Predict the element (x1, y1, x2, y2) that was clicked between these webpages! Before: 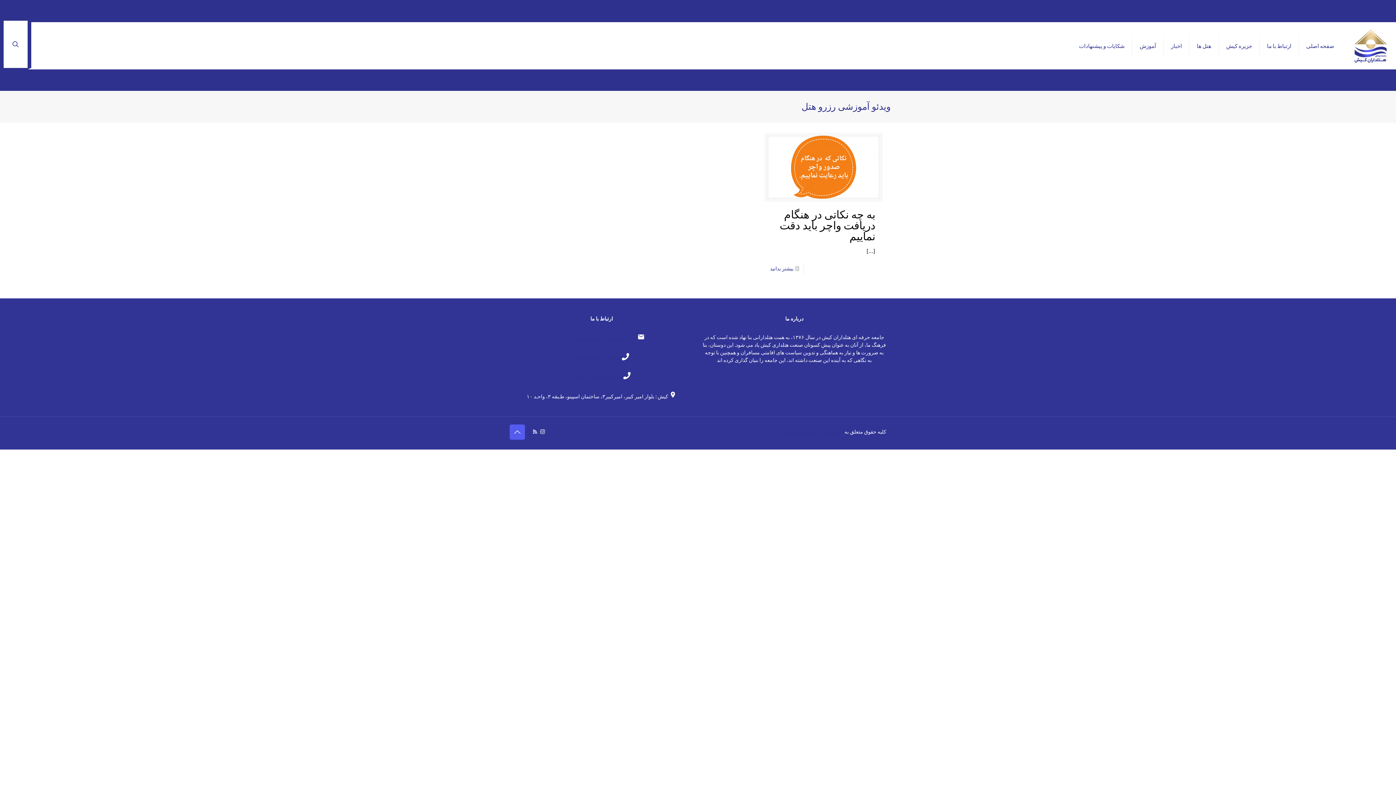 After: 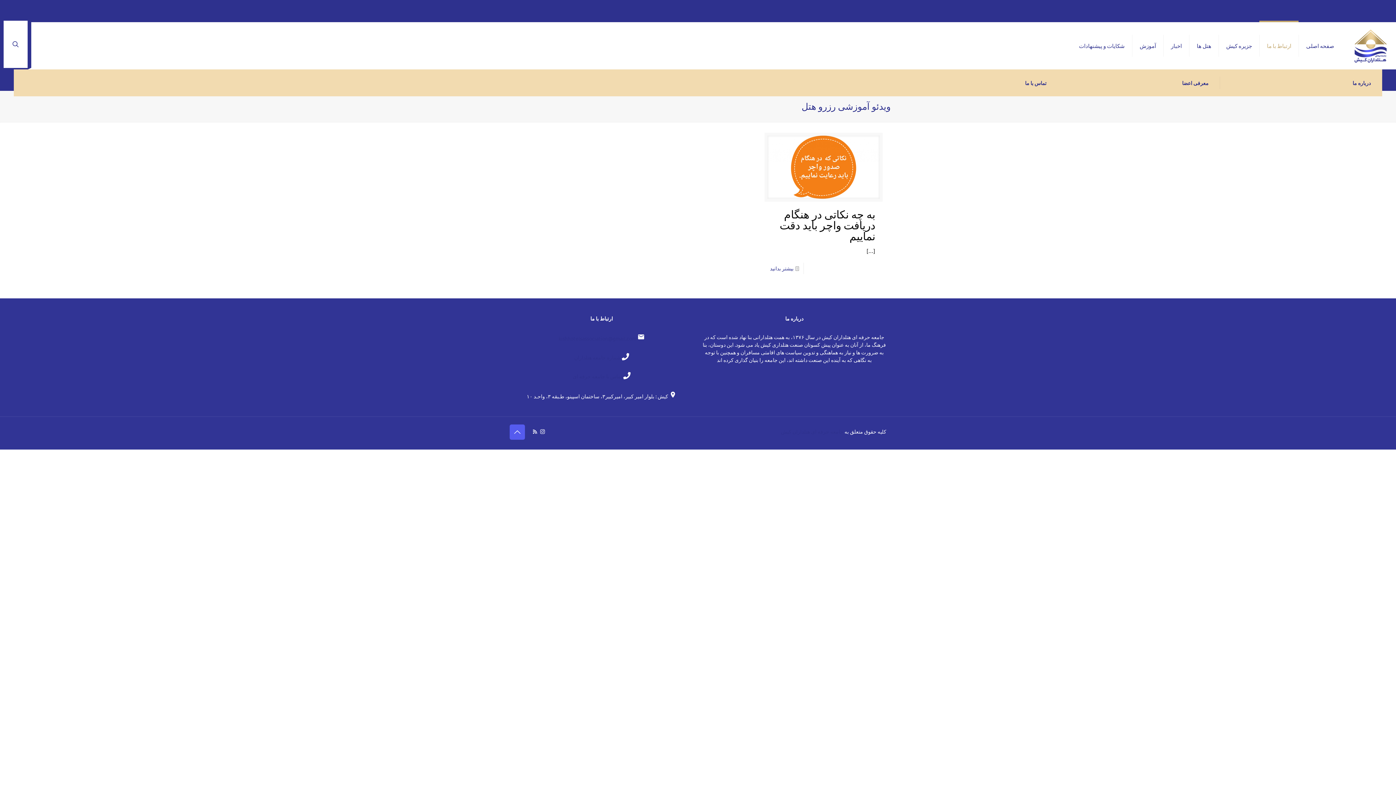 Action: label: ارتباط با ما bbox: (1259, 22, 1298, 69)